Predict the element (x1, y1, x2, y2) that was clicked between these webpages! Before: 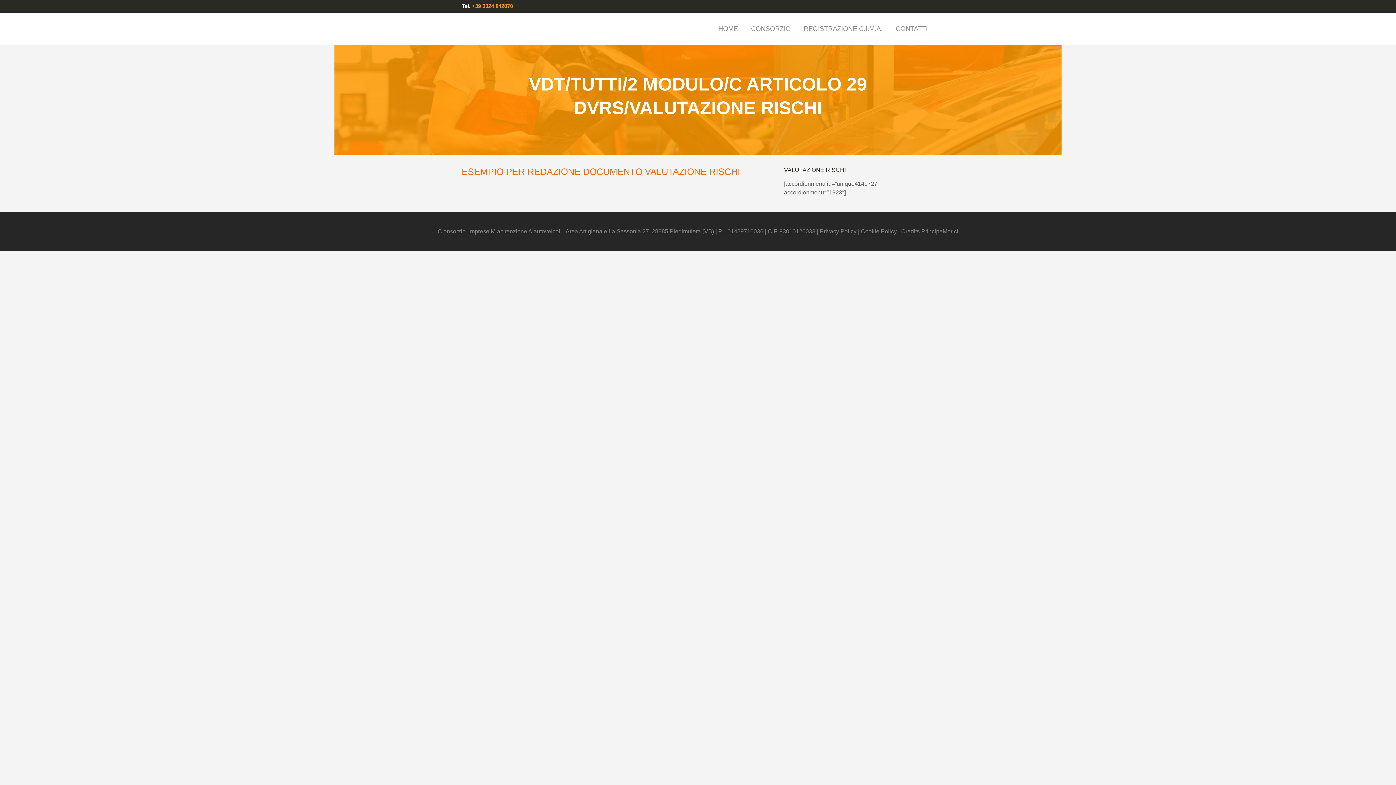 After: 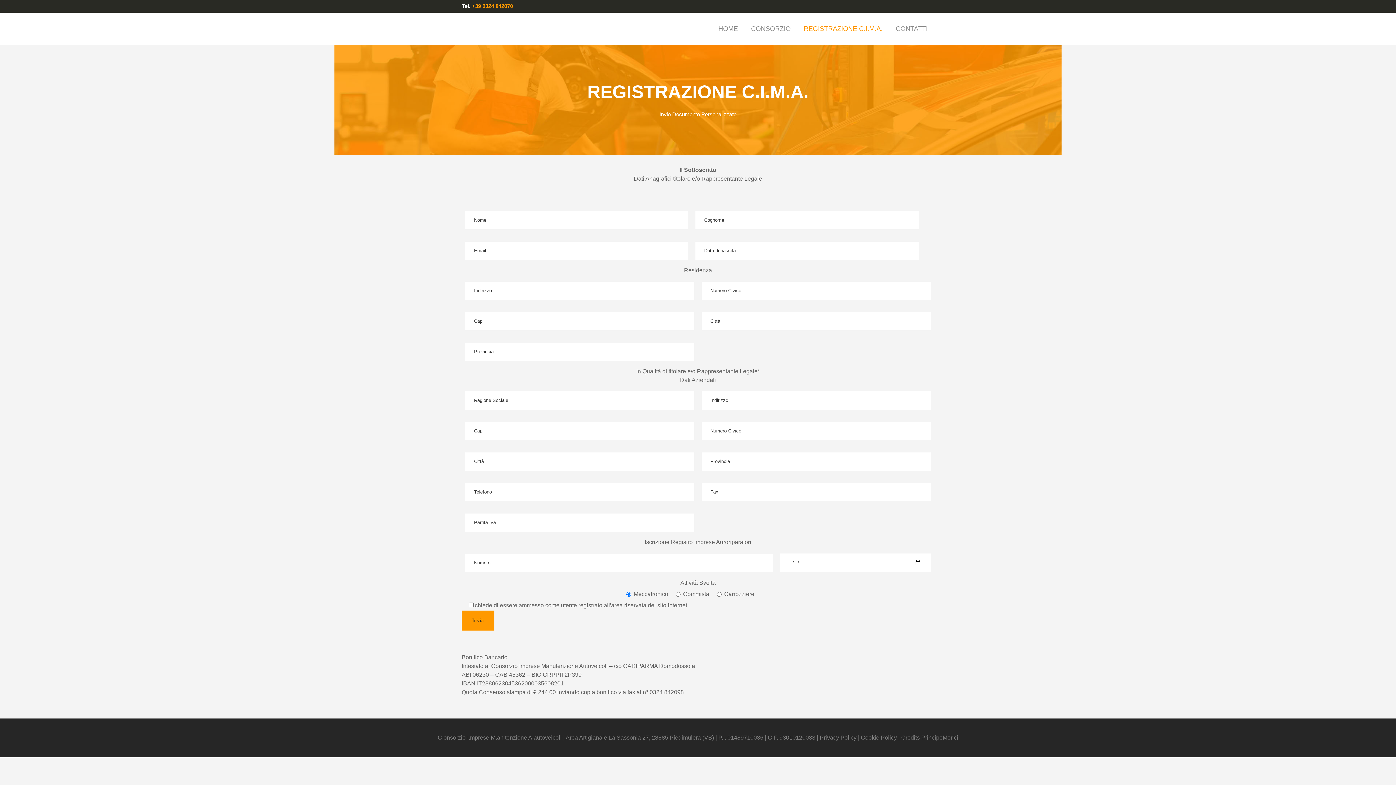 Action: bbox: (797, 12, 889, 44) label: REGISTRAZIONE C.I.M.A.